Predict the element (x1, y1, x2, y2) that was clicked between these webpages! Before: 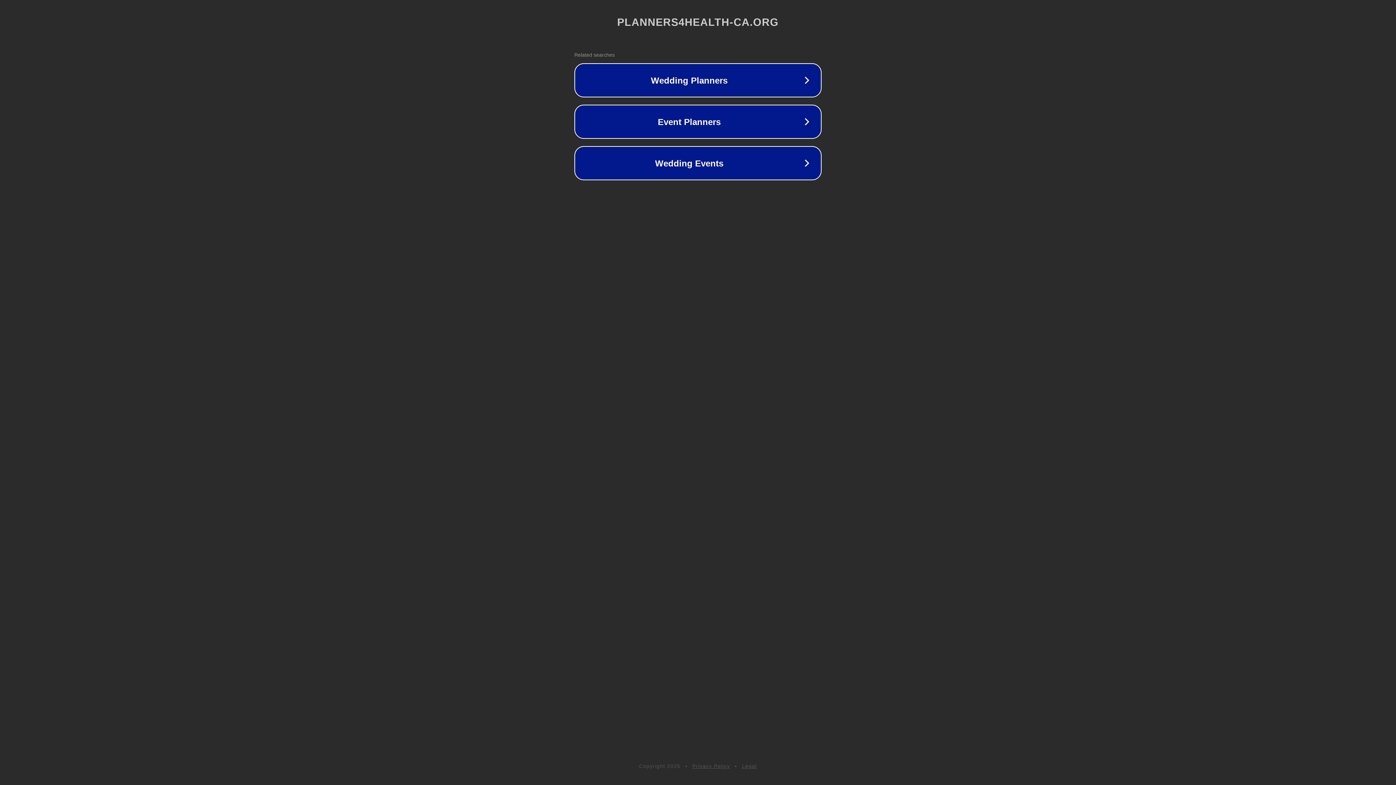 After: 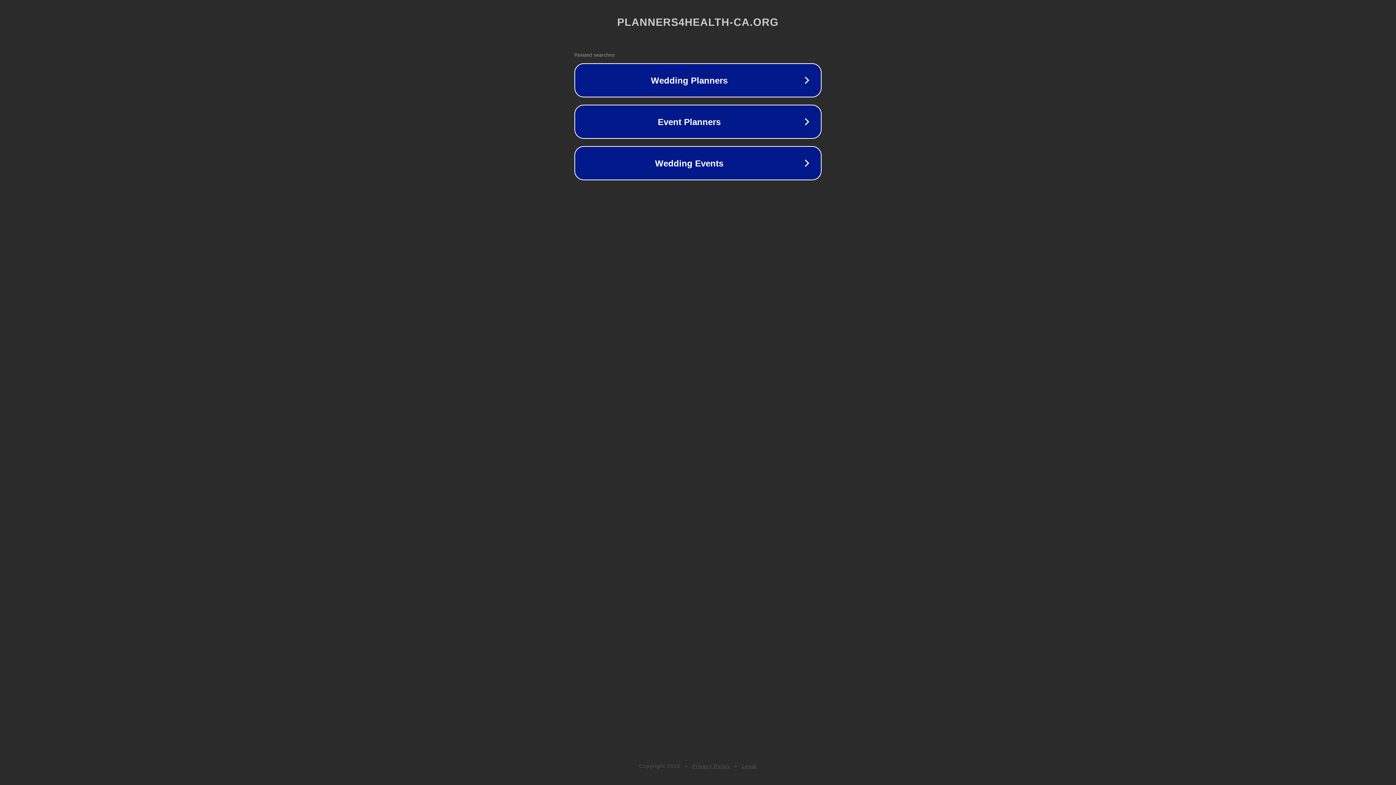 Action: label: Legal bbox: (742, 763, 757, 769)